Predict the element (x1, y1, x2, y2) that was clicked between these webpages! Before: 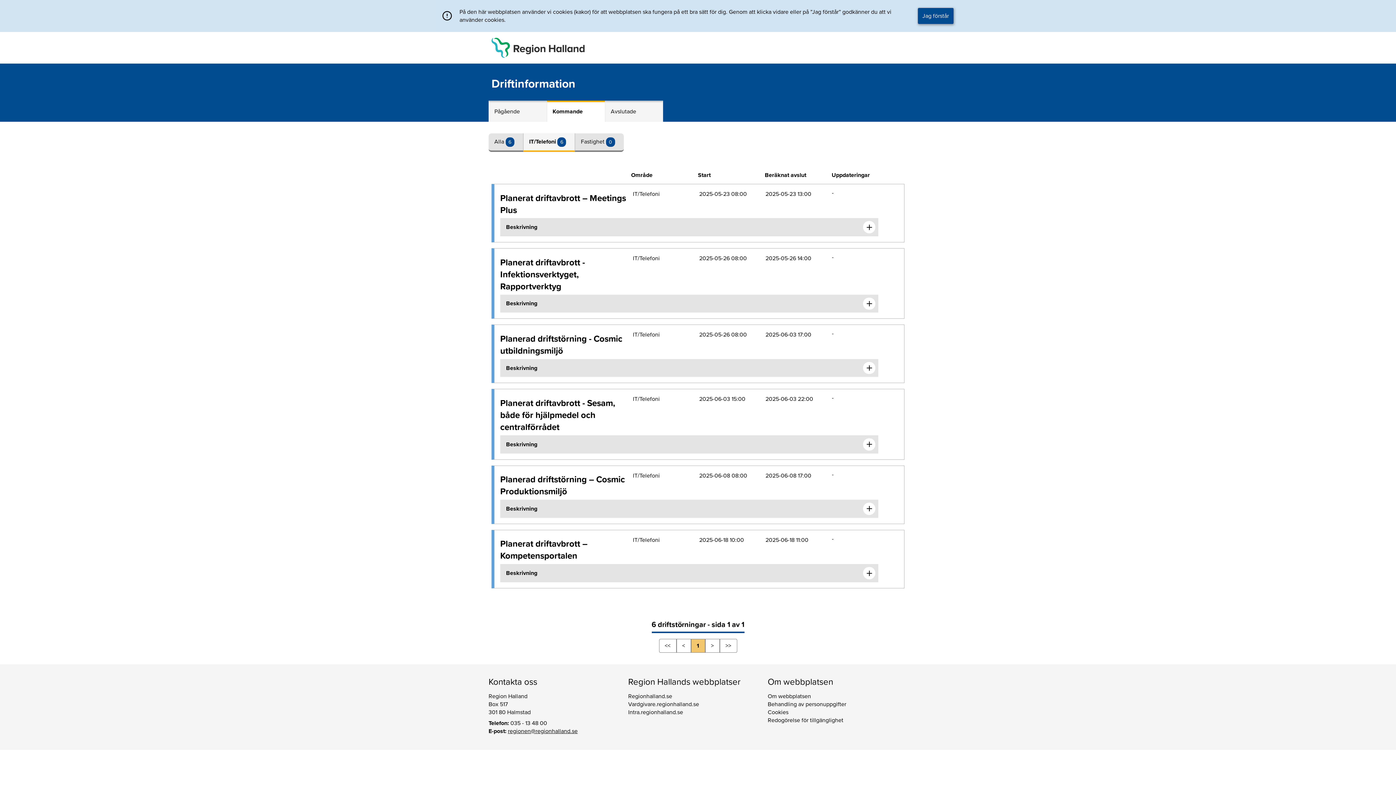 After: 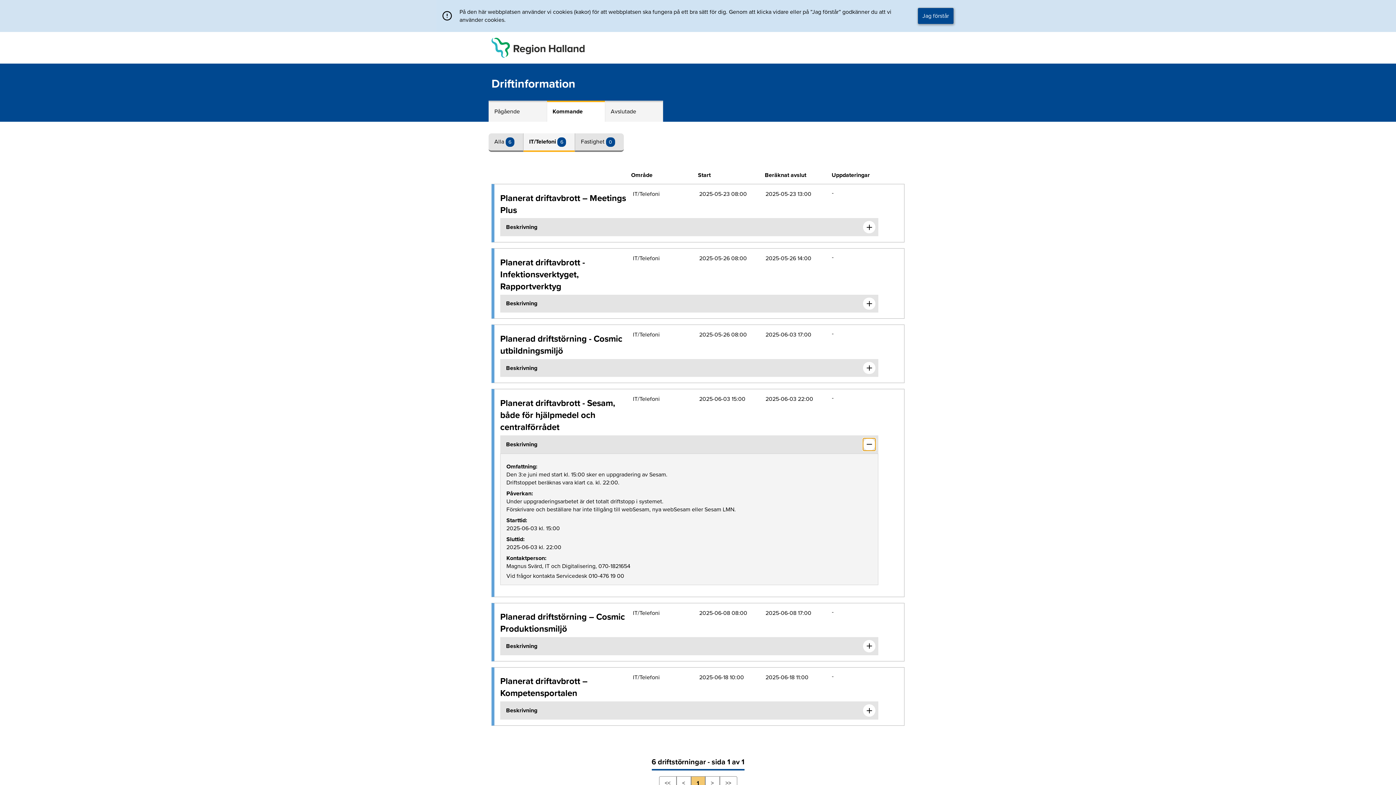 Action: label: Expandera informationen om Planerat driftavbrott - Sesam, både för hjälpmedel och centralförrådet bbox: (863, 438, 875, 450)